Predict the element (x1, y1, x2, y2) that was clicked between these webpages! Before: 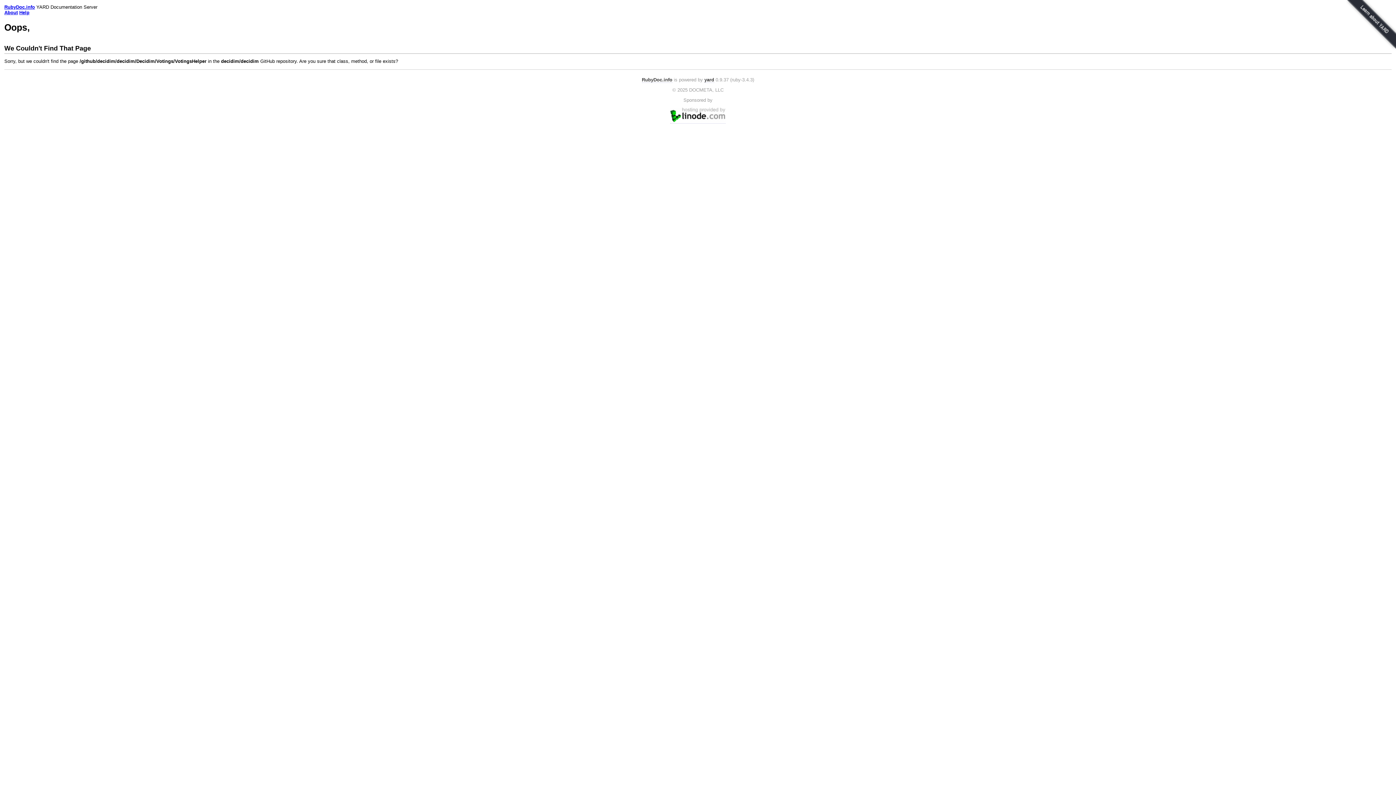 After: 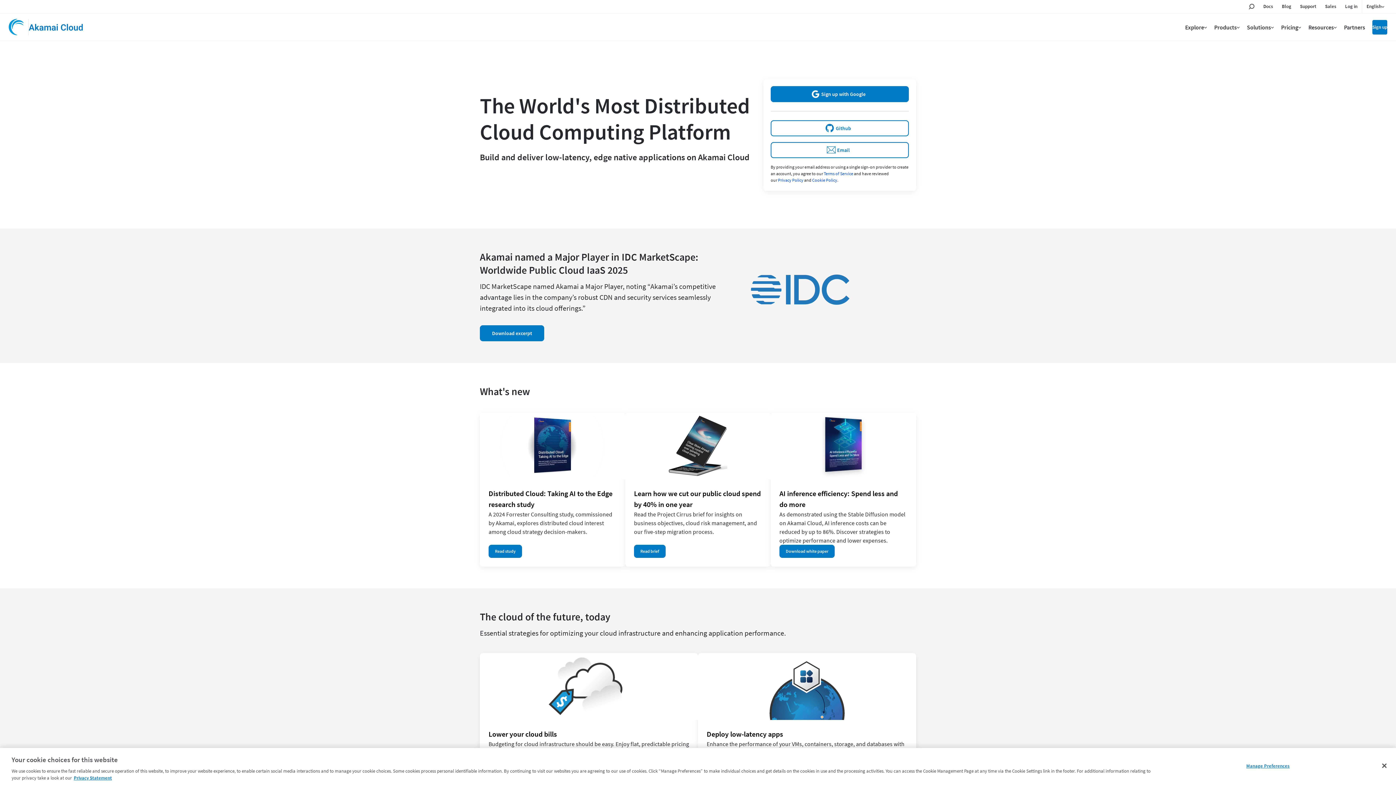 Action: bbox: (670, 117, 725, 123)